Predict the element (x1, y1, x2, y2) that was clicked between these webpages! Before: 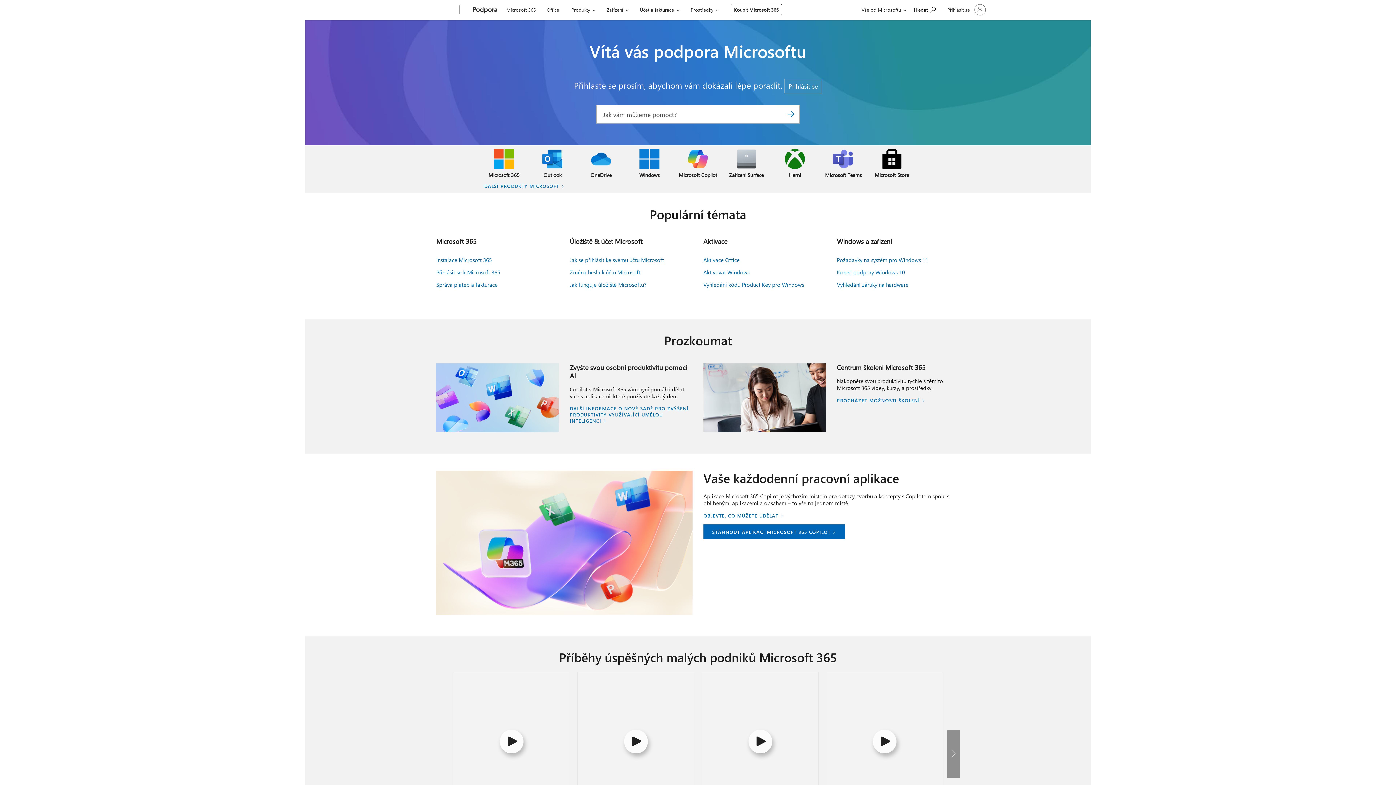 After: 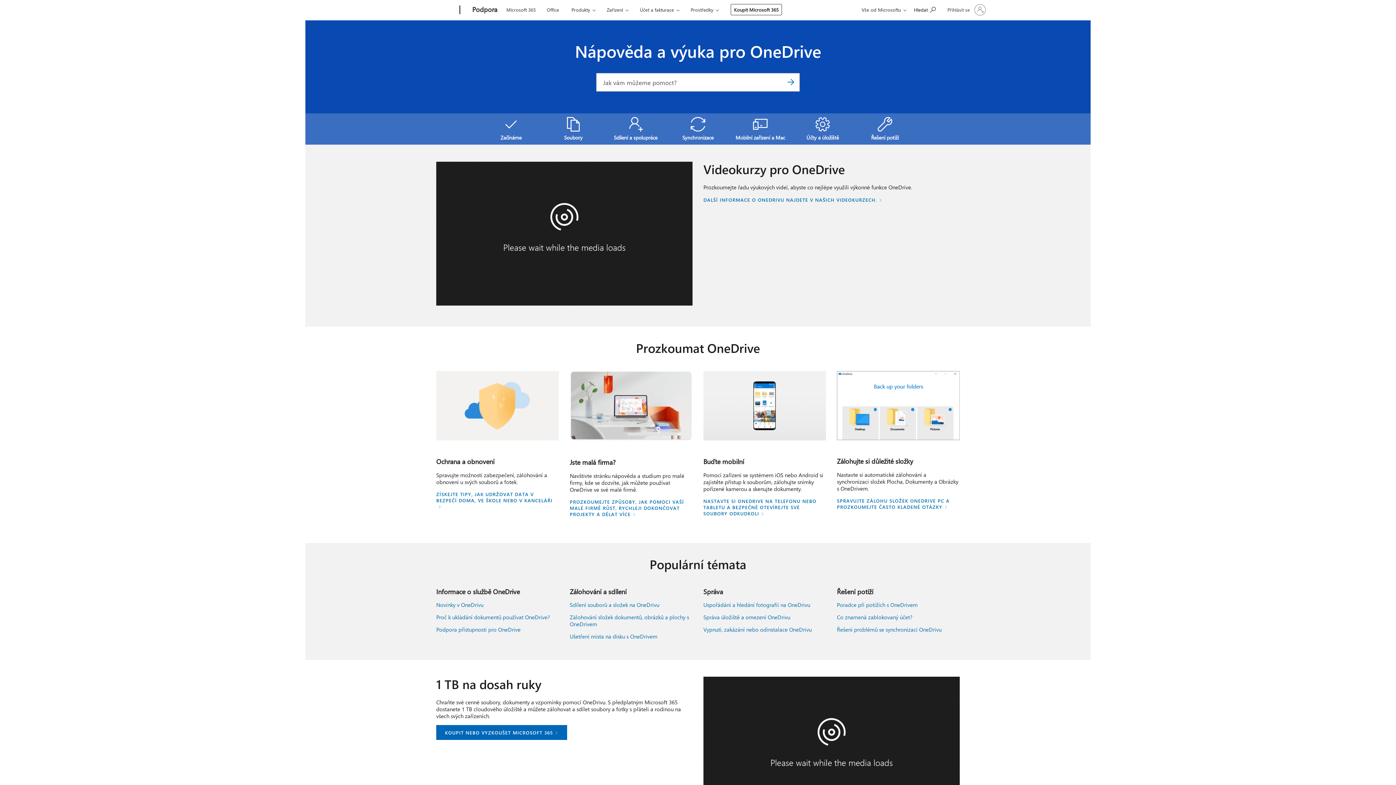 Action: bbox: (576, 145, 625, 182) label: OneDrive